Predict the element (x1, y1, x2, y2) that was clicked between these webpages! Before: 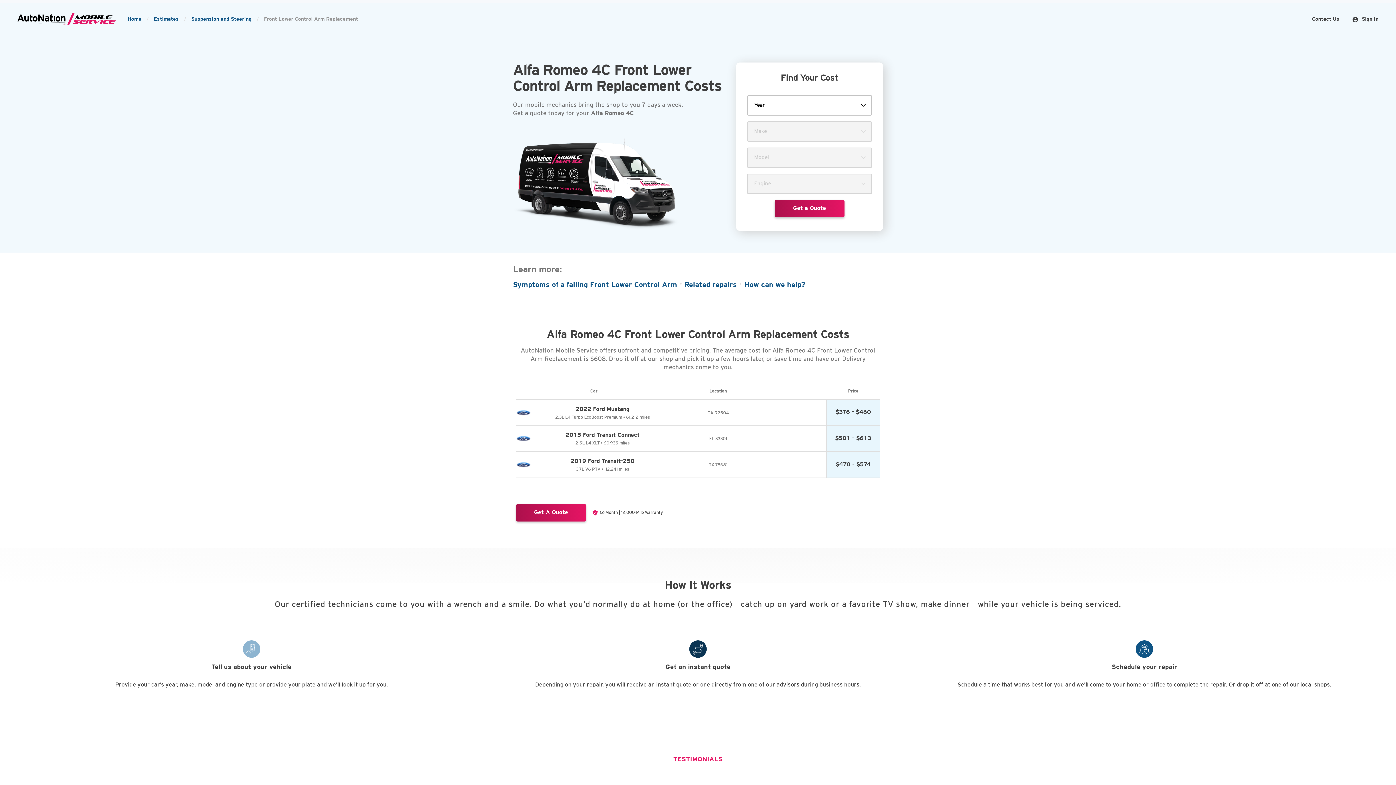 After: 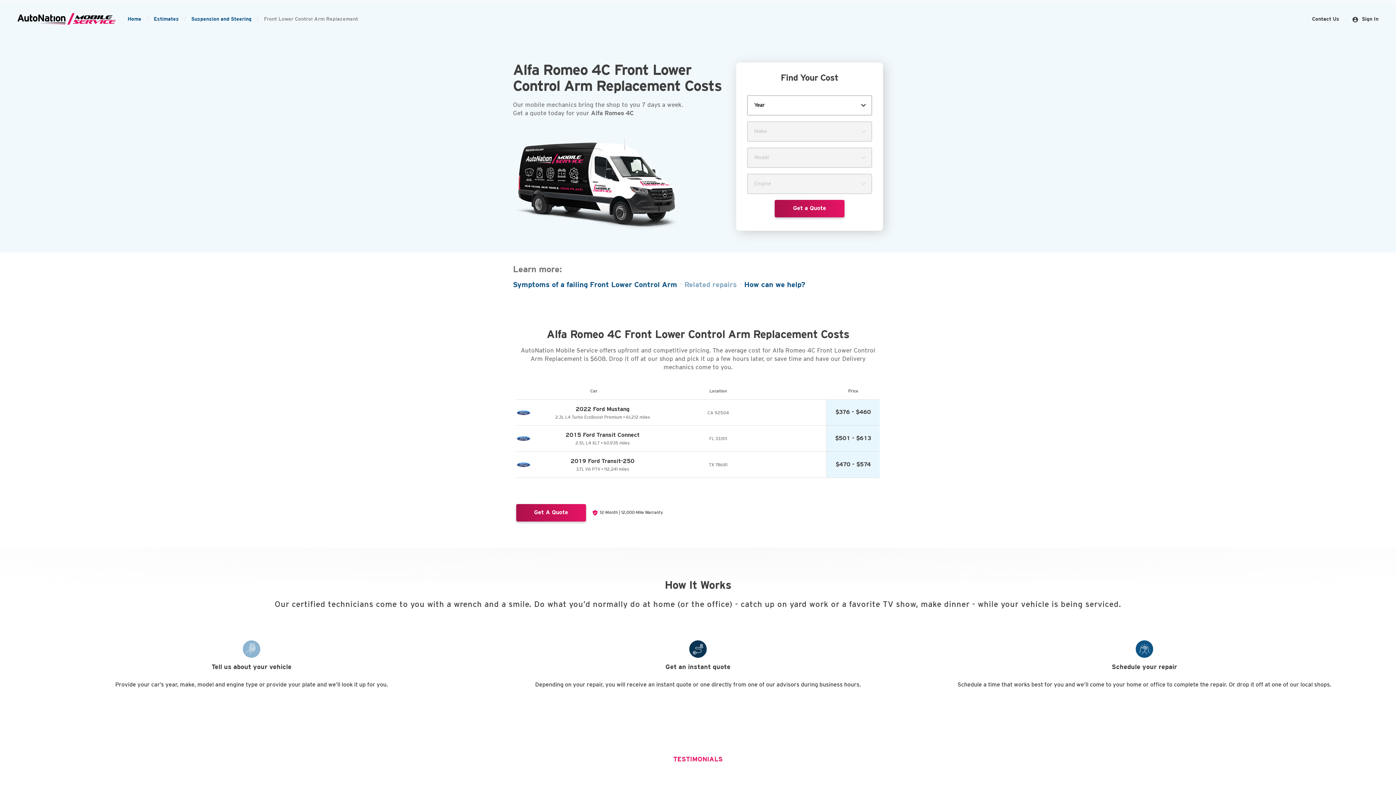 Action: label: Related repairs bbox: (684, 280, 737, 290)